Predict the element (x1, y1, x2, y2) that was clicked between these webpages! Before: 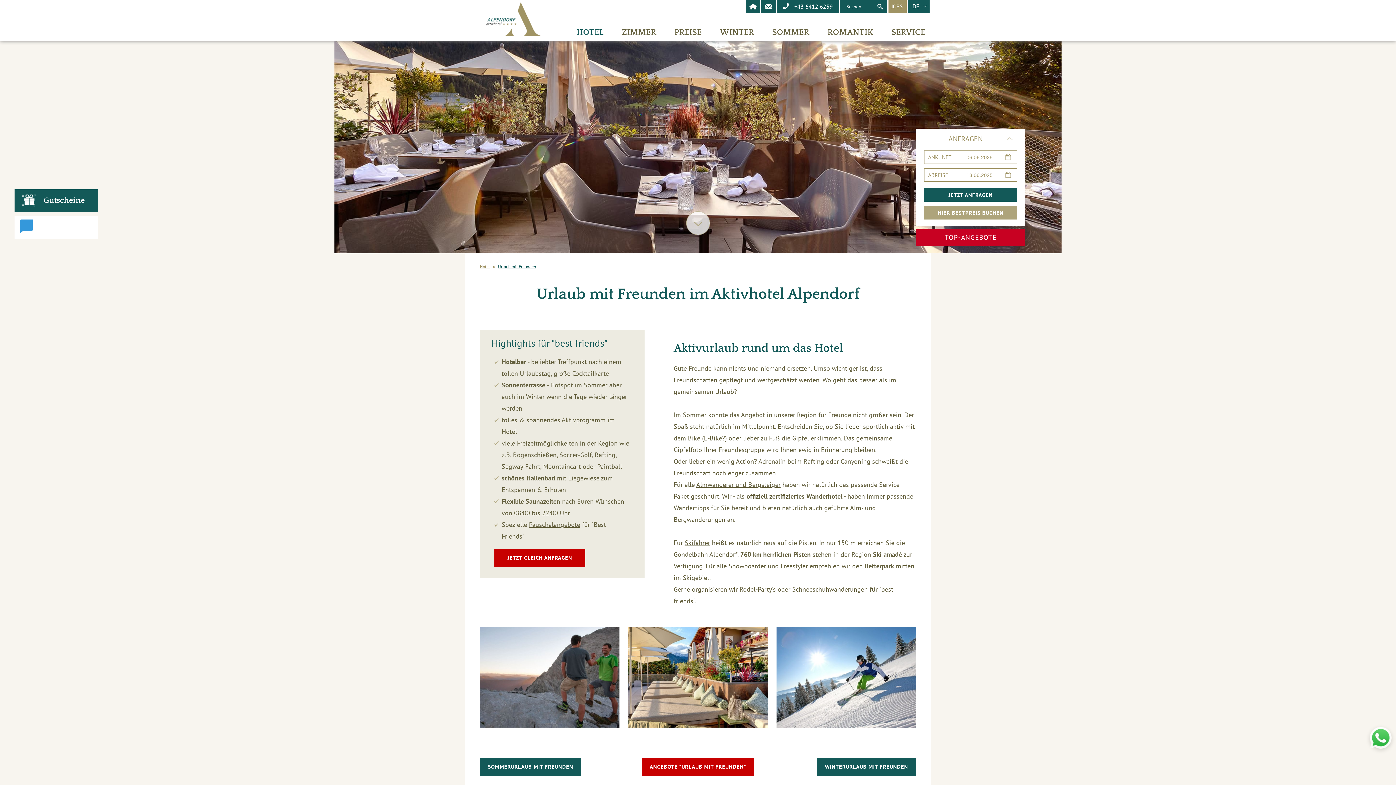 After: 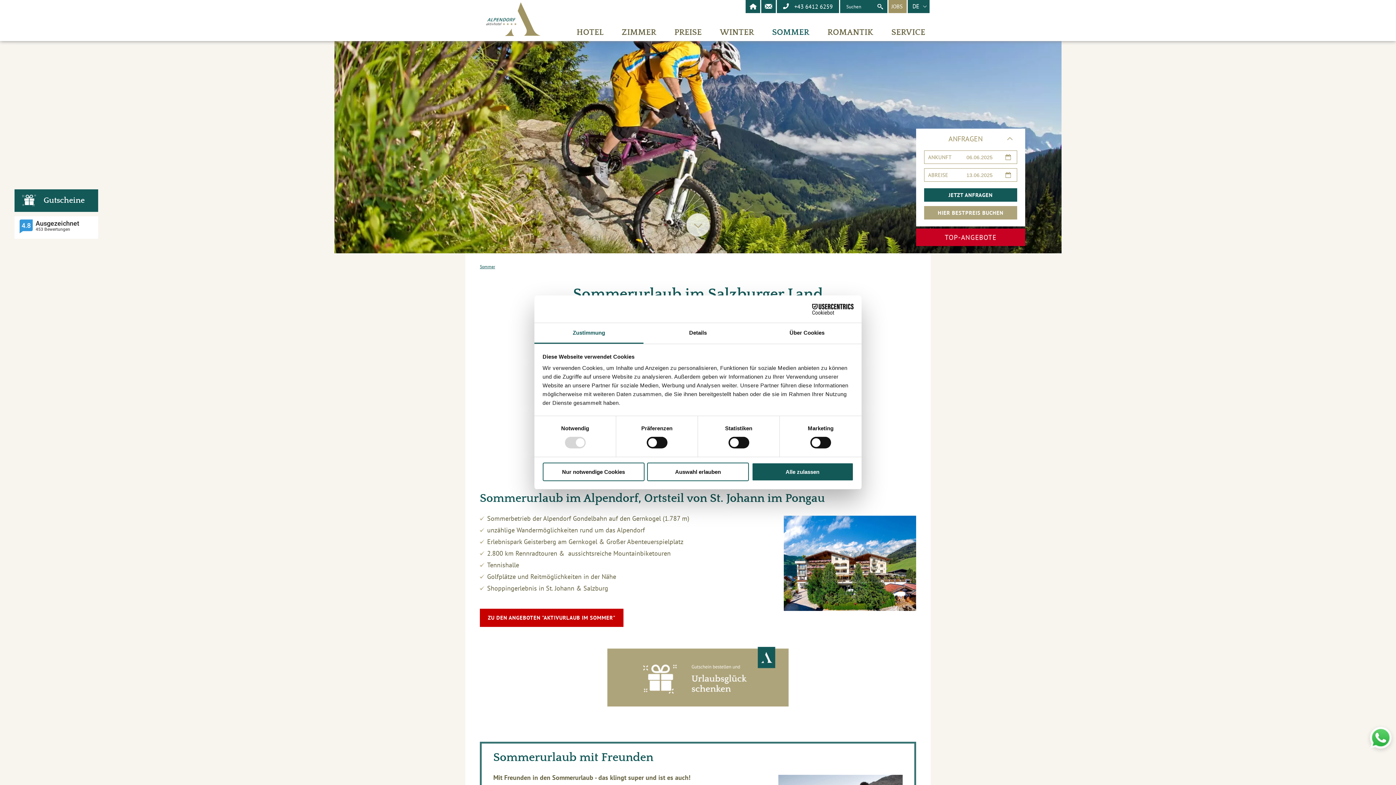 Action: label: SOMMER bbox: (766, 22, 814, 41)